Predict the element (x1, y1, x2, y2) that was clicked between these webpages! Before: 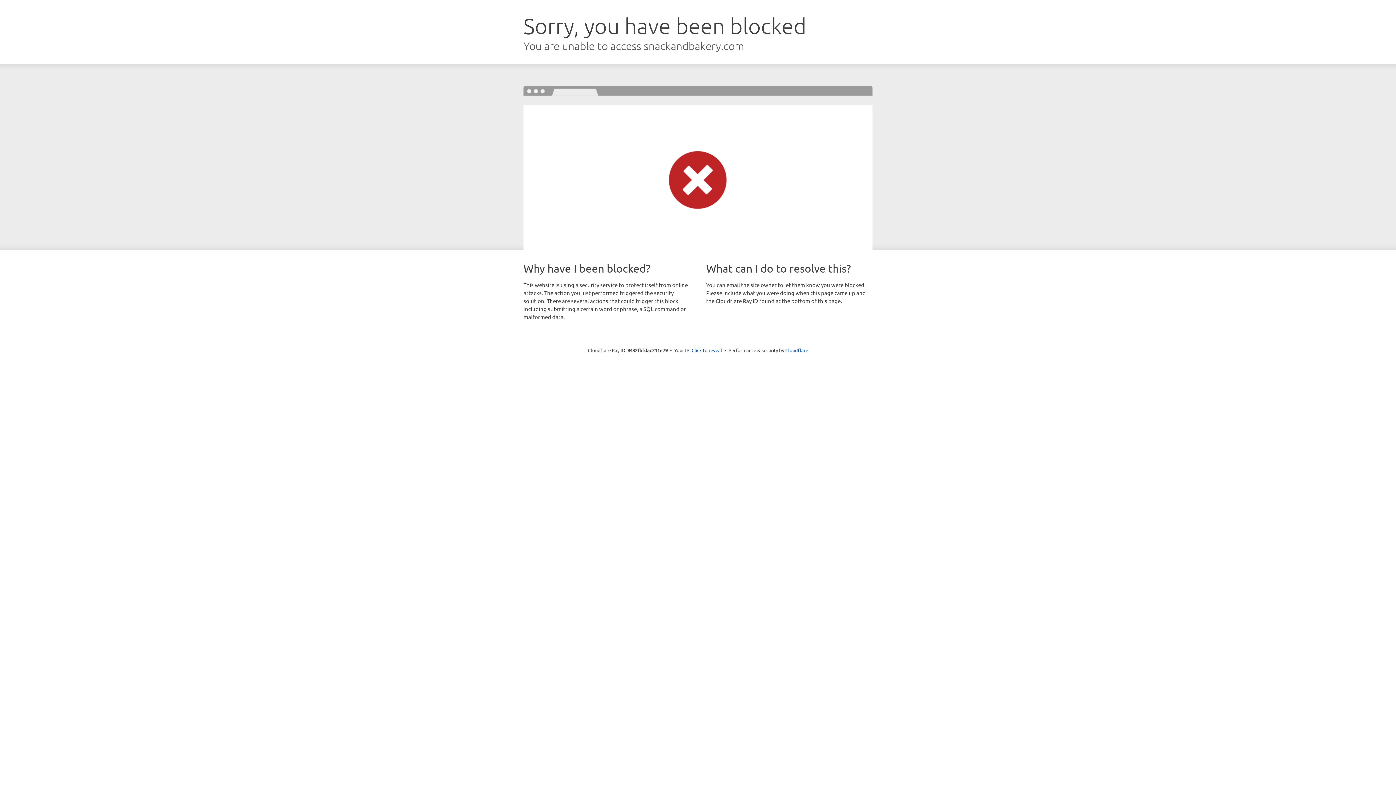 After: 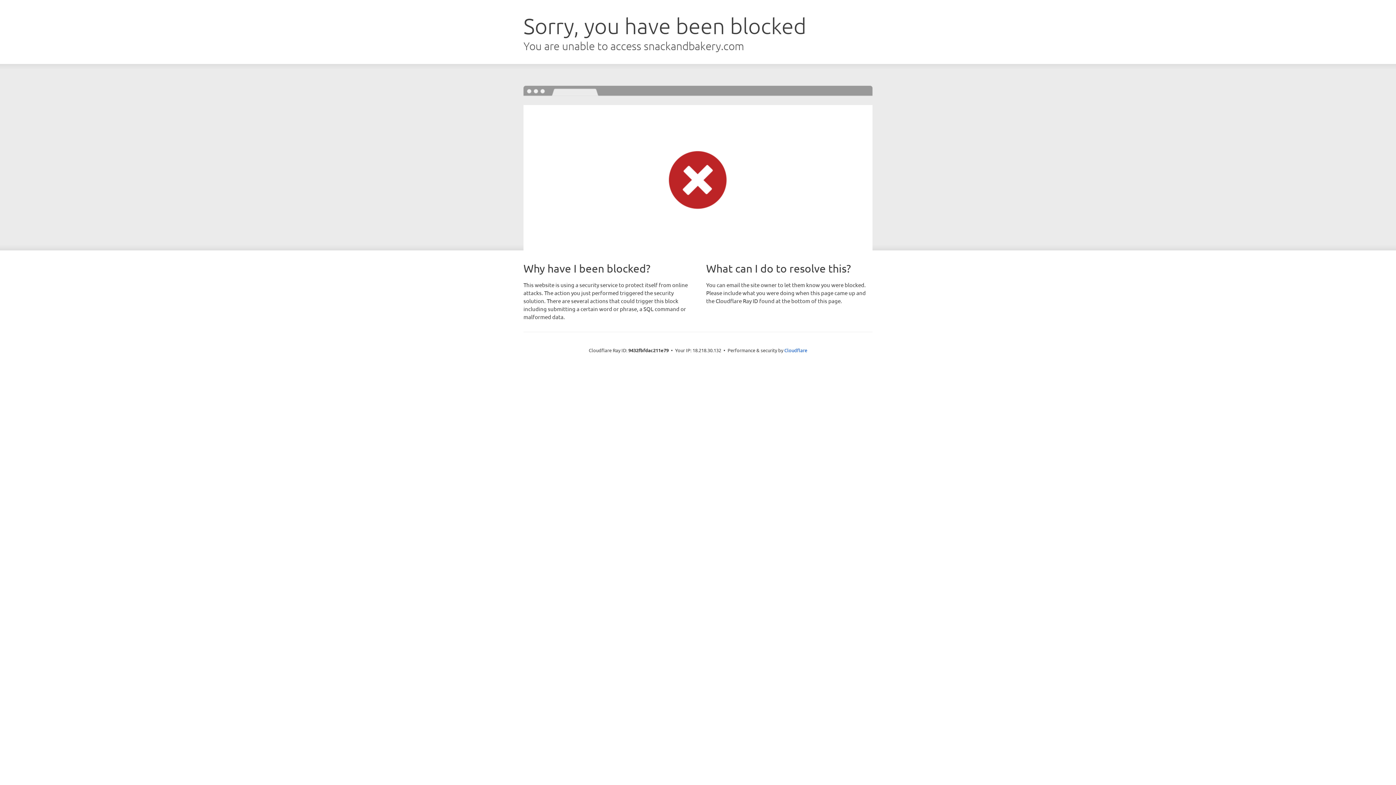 Action: bbox: (691, 346, 722, 353) label: Click to reveal